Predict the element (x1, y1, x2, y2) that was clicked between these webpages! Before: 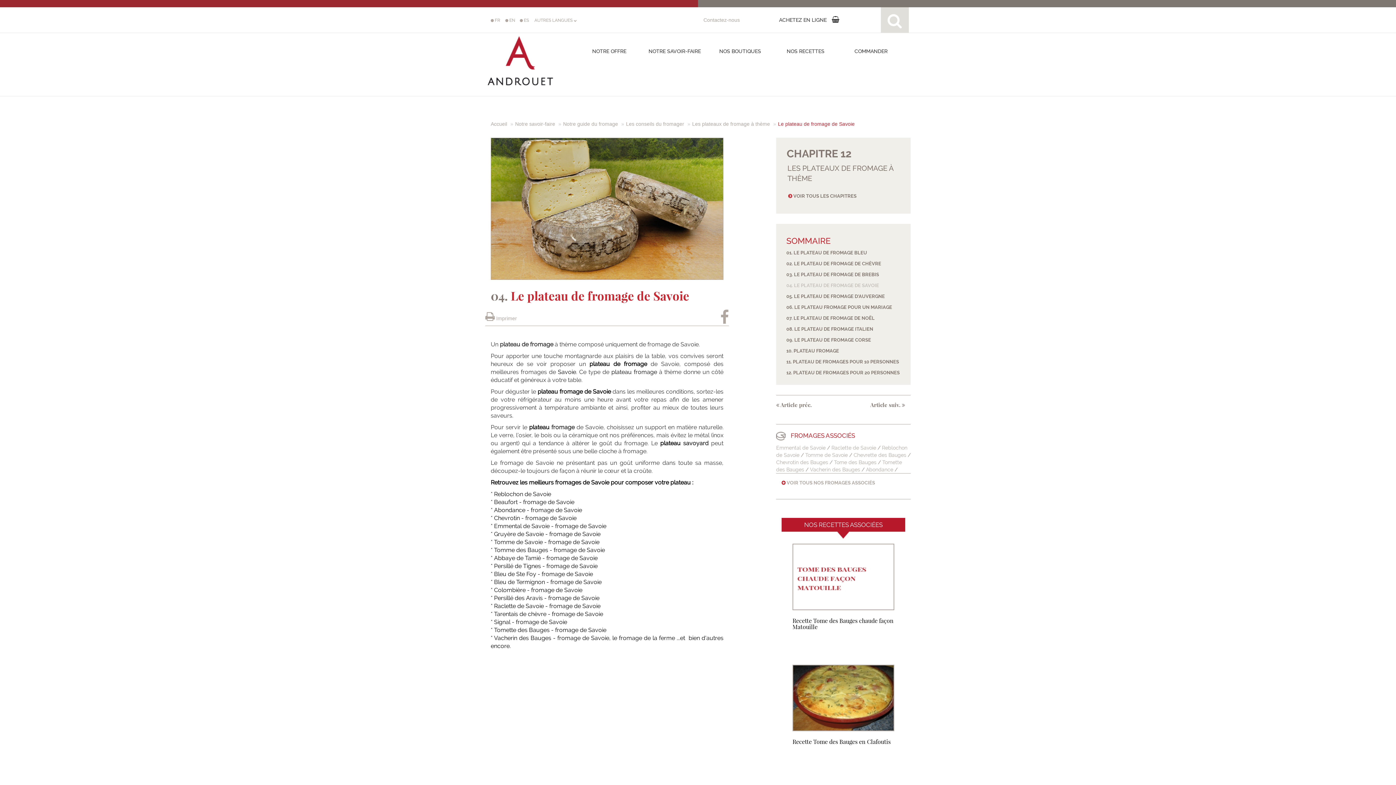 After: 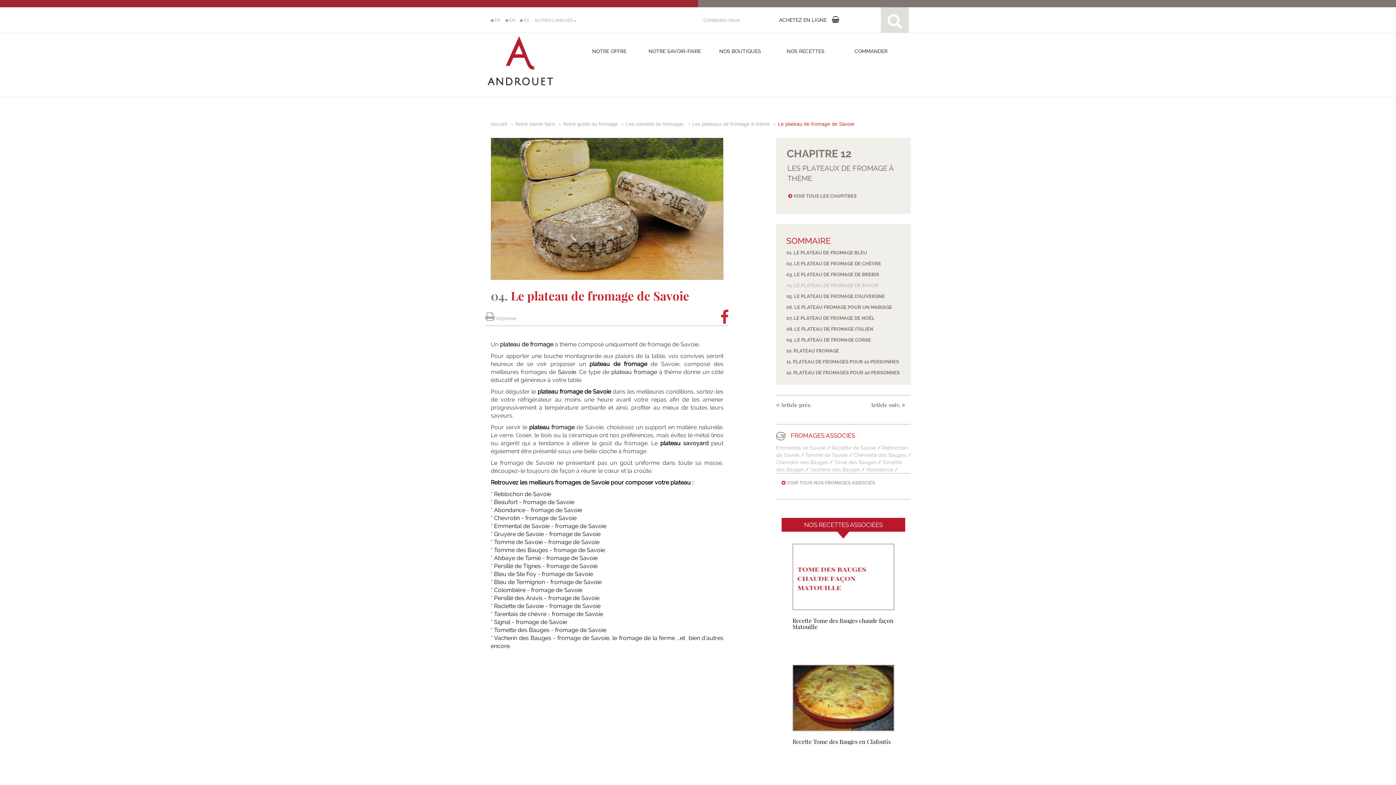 Action: bbox: (720, 318, 729, 324)